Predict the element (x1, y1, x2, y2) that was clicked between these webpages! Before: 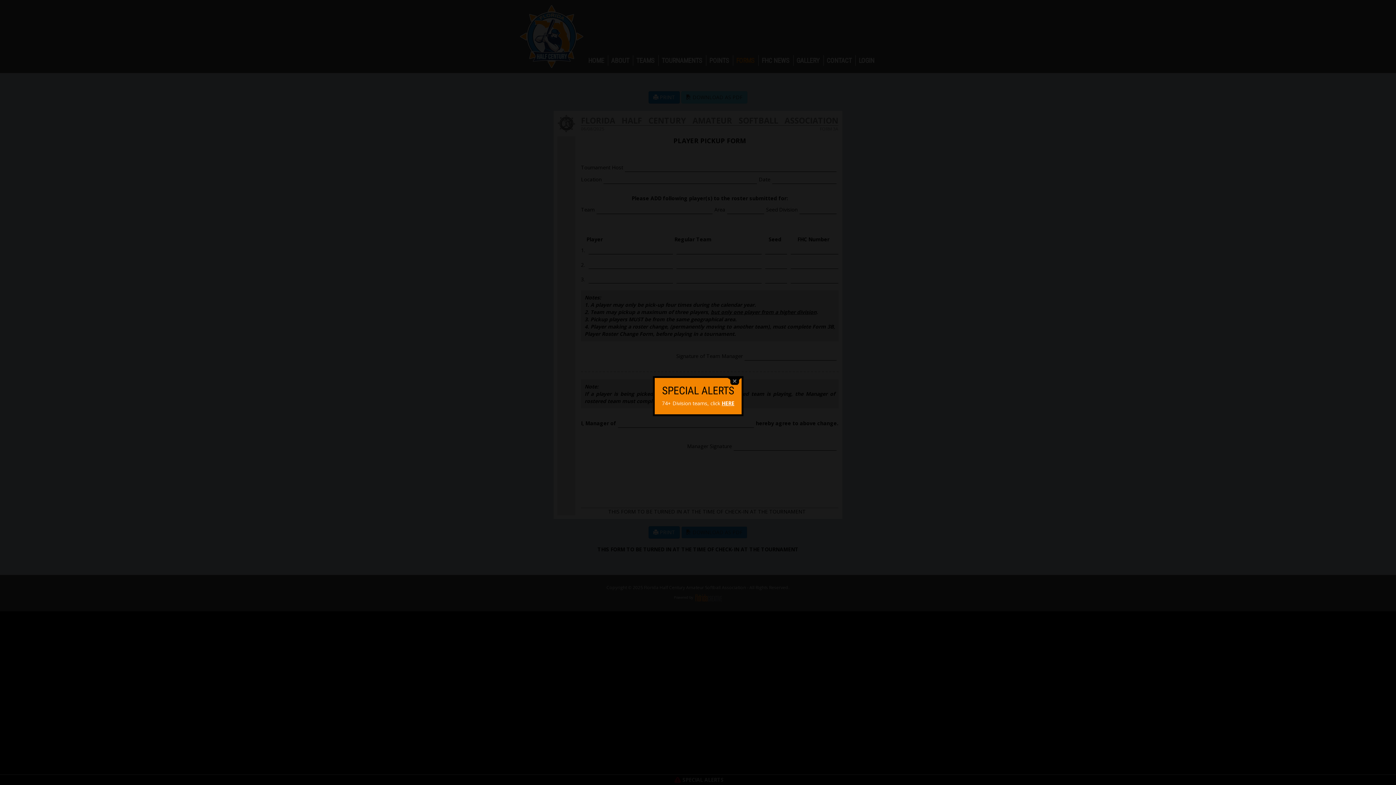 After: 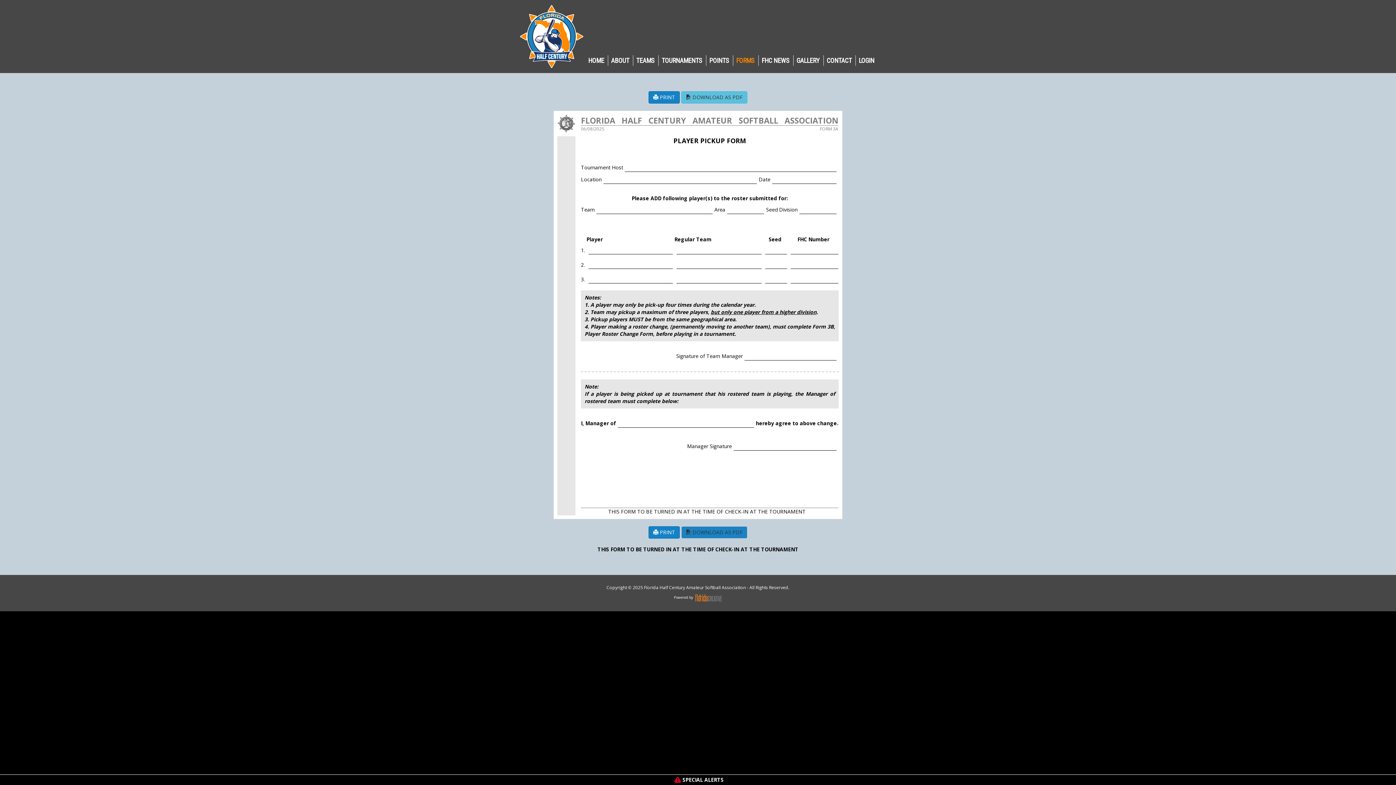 Action: label: close bbox: (728, 378, 741, 385)